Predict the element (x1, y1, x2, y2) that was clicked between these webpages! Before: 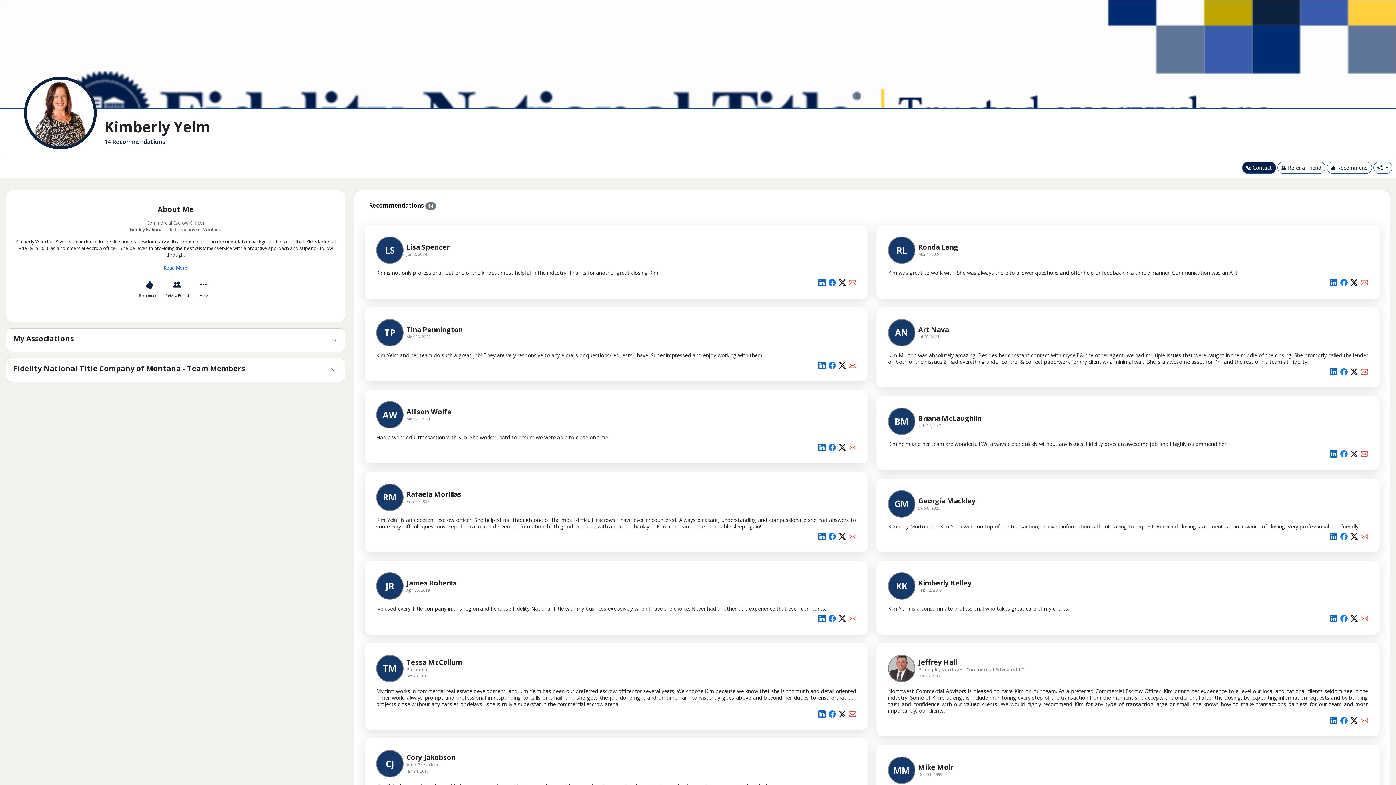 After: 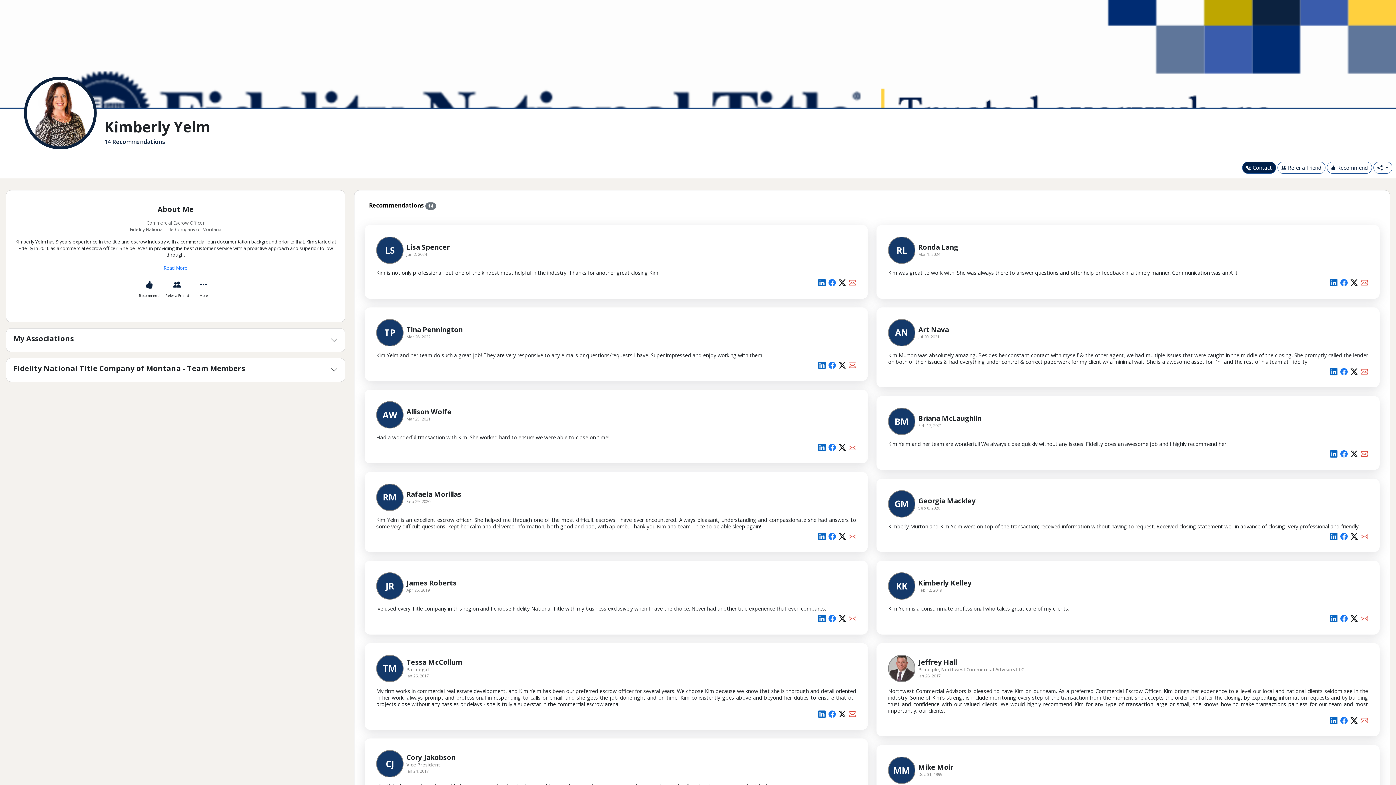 Action: bbox: (818, 444, 828, 451)